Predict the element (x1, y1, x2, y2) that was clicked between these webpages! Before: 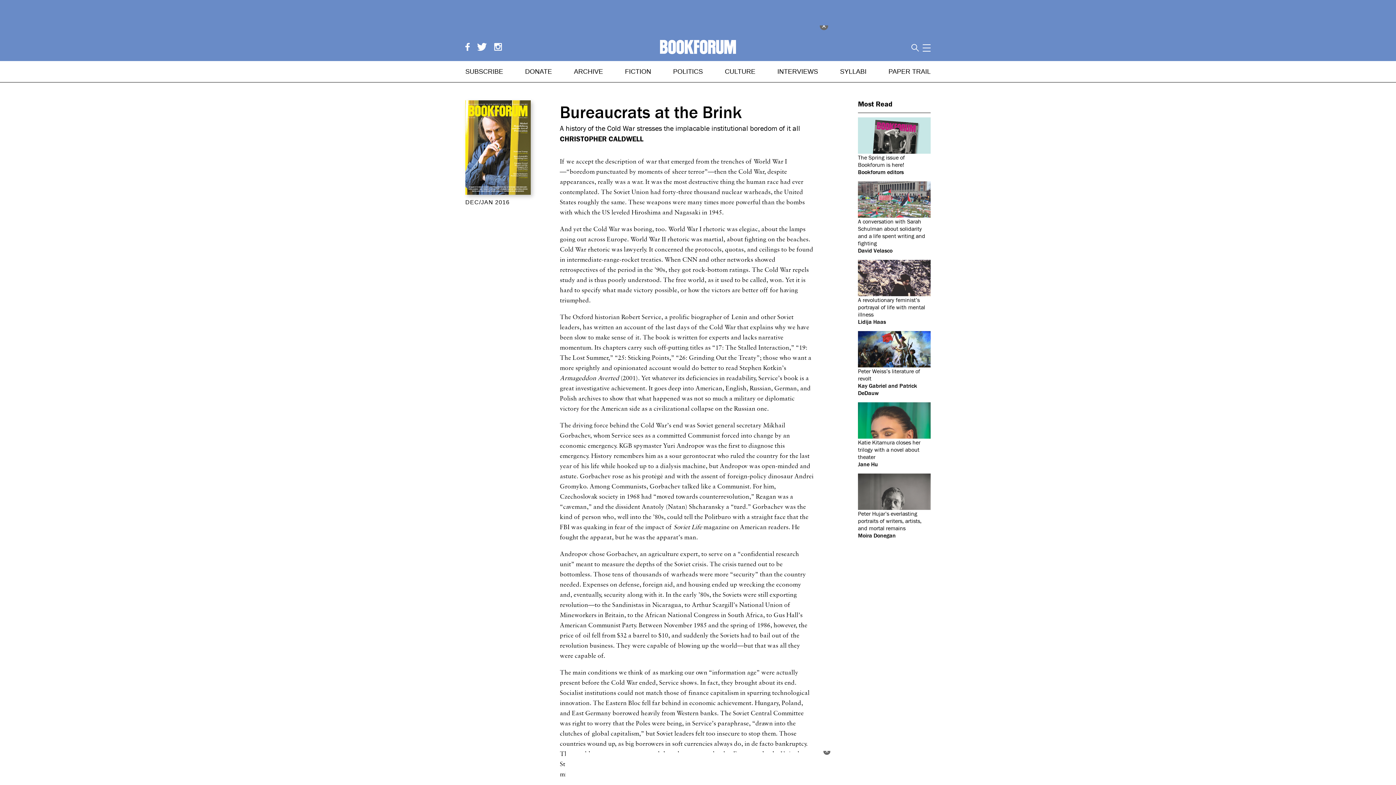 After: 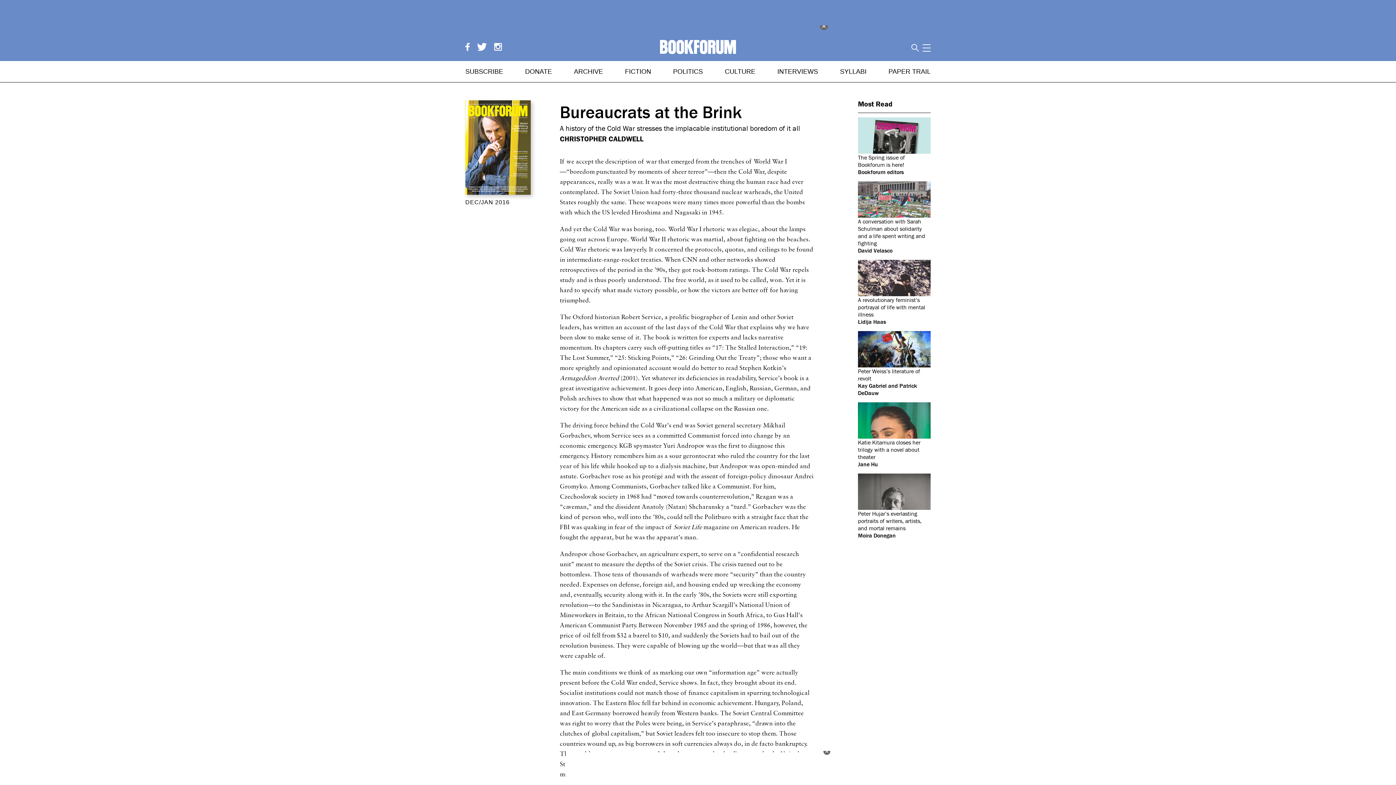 Action: bbox: (560, 101, 742, 122) label: Bureaucrats at the Brink